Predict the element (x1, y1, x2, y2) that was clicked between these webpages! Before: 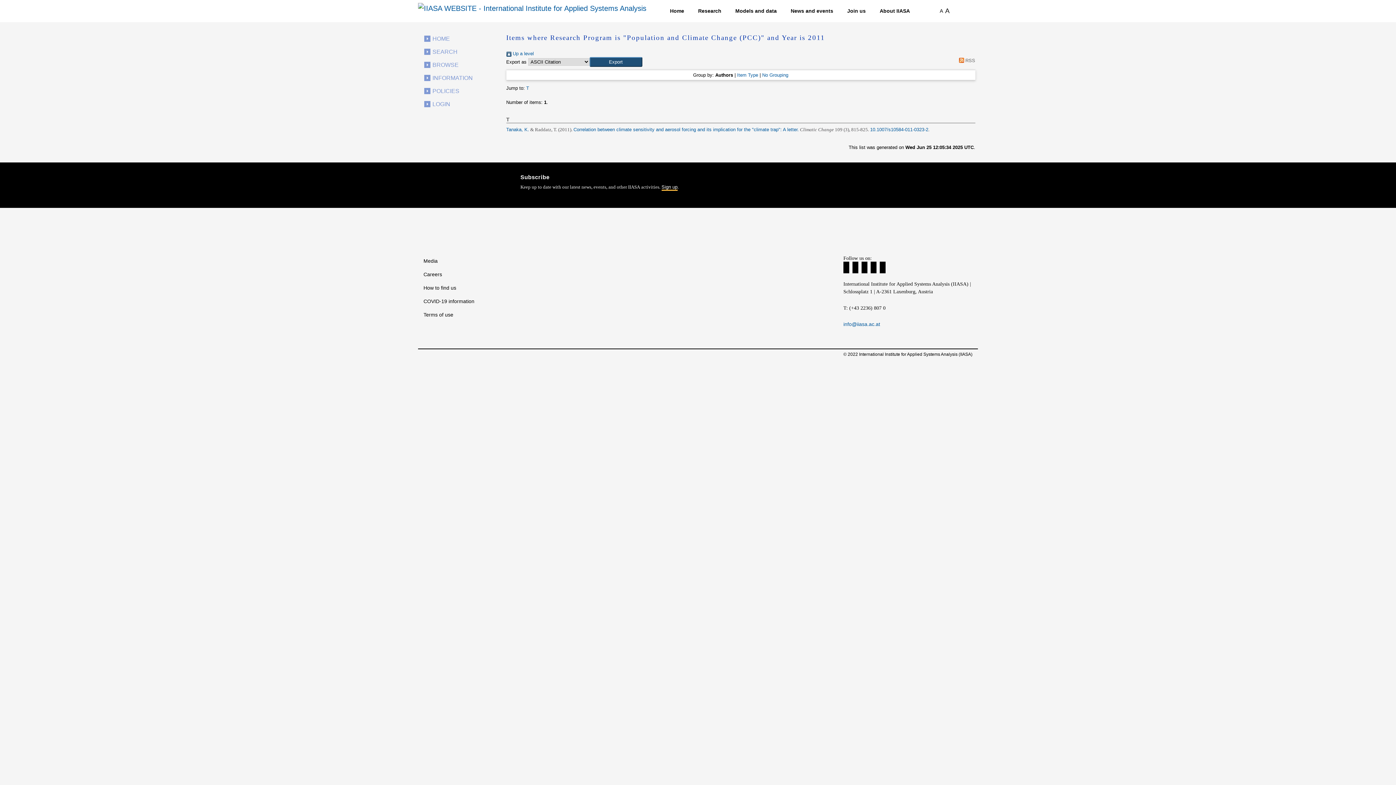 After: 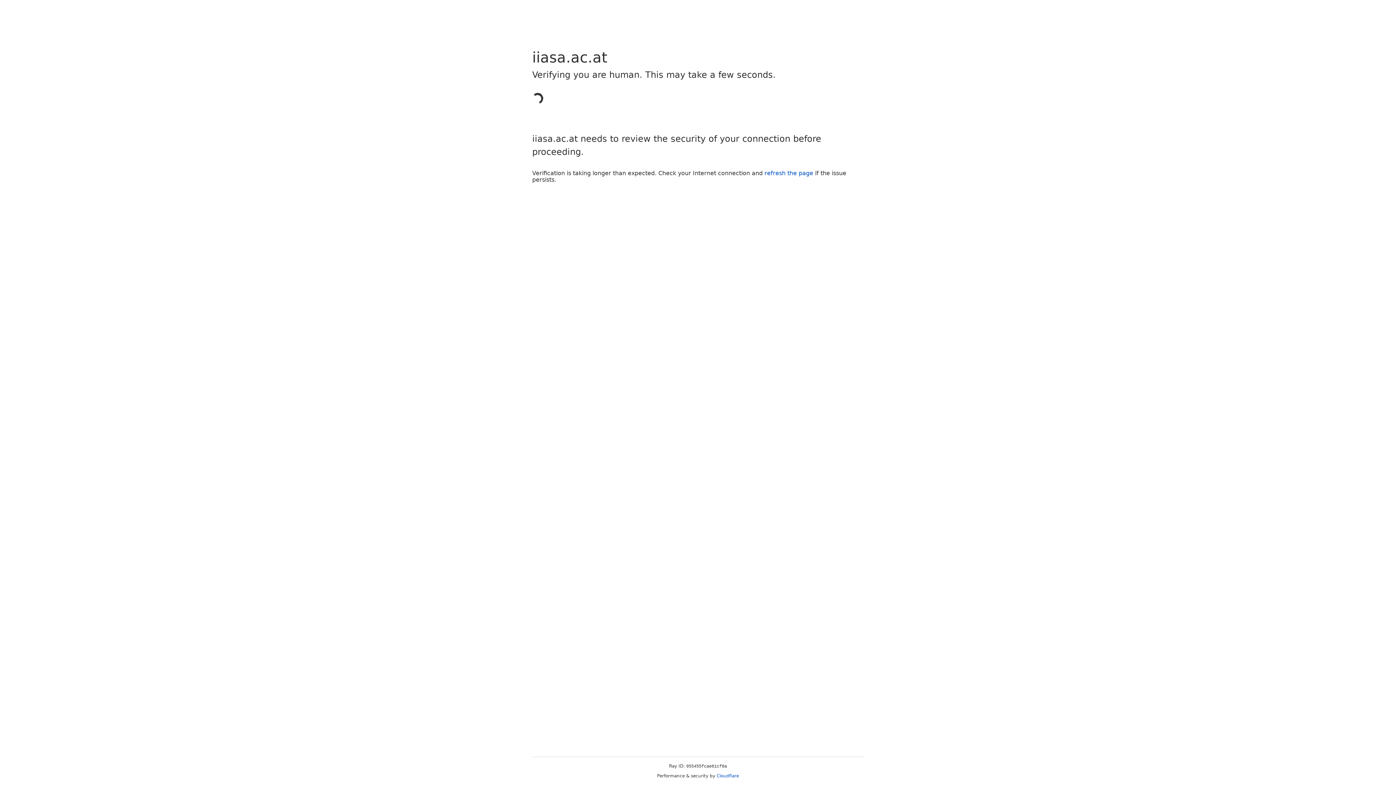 Action: bbox: (423, 268, 552, 281) label: Careers